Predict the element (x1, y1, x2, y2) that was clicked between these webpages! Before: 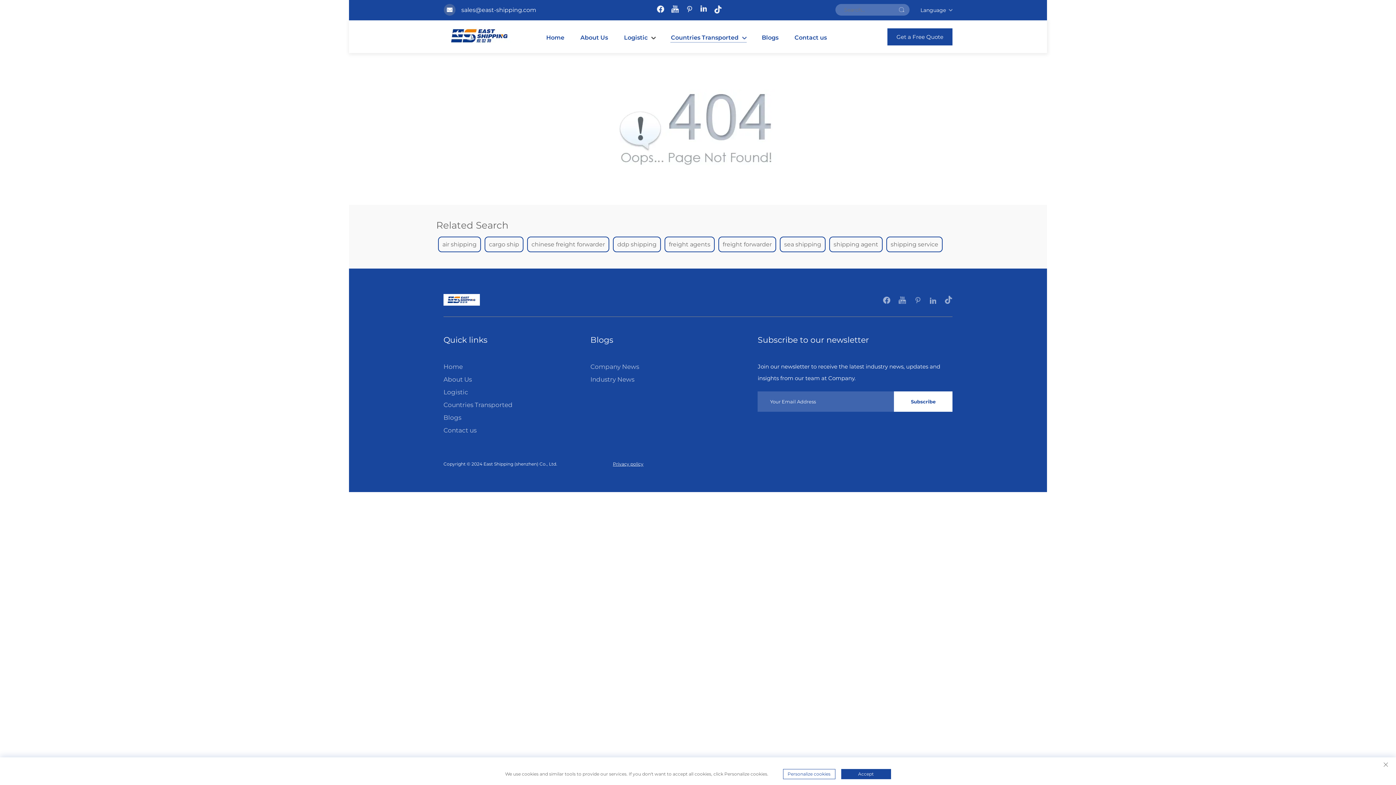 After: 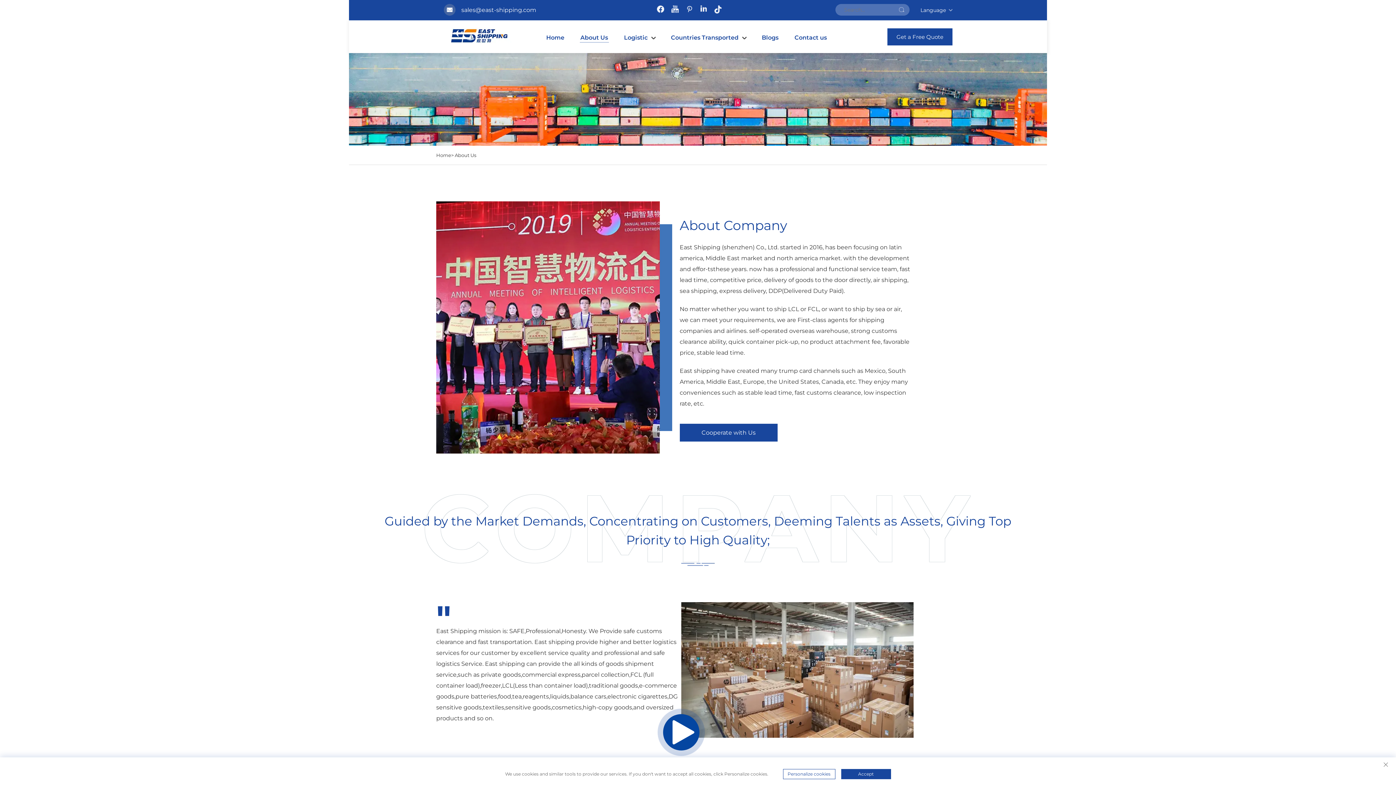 Action: label: About Us bbox: (443, 376, 549, 383)